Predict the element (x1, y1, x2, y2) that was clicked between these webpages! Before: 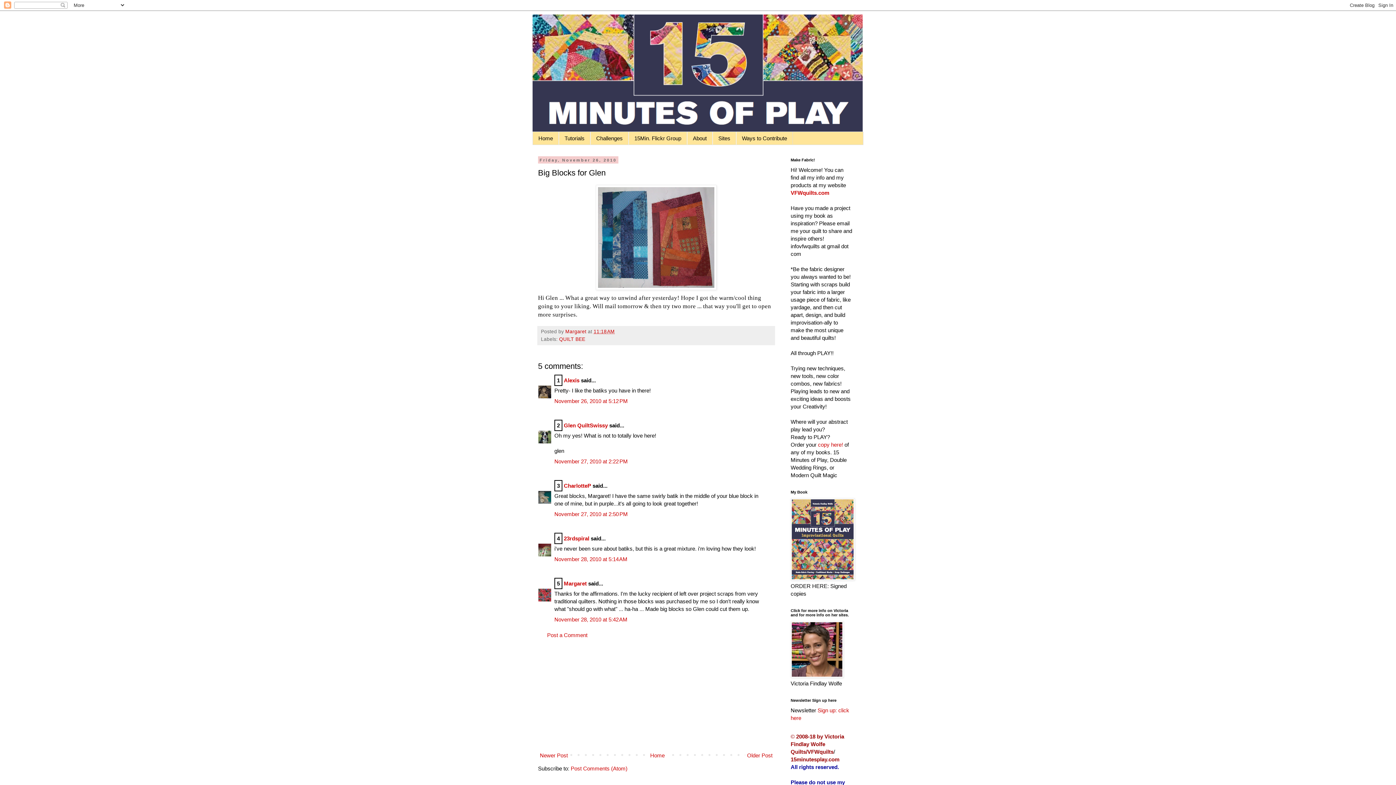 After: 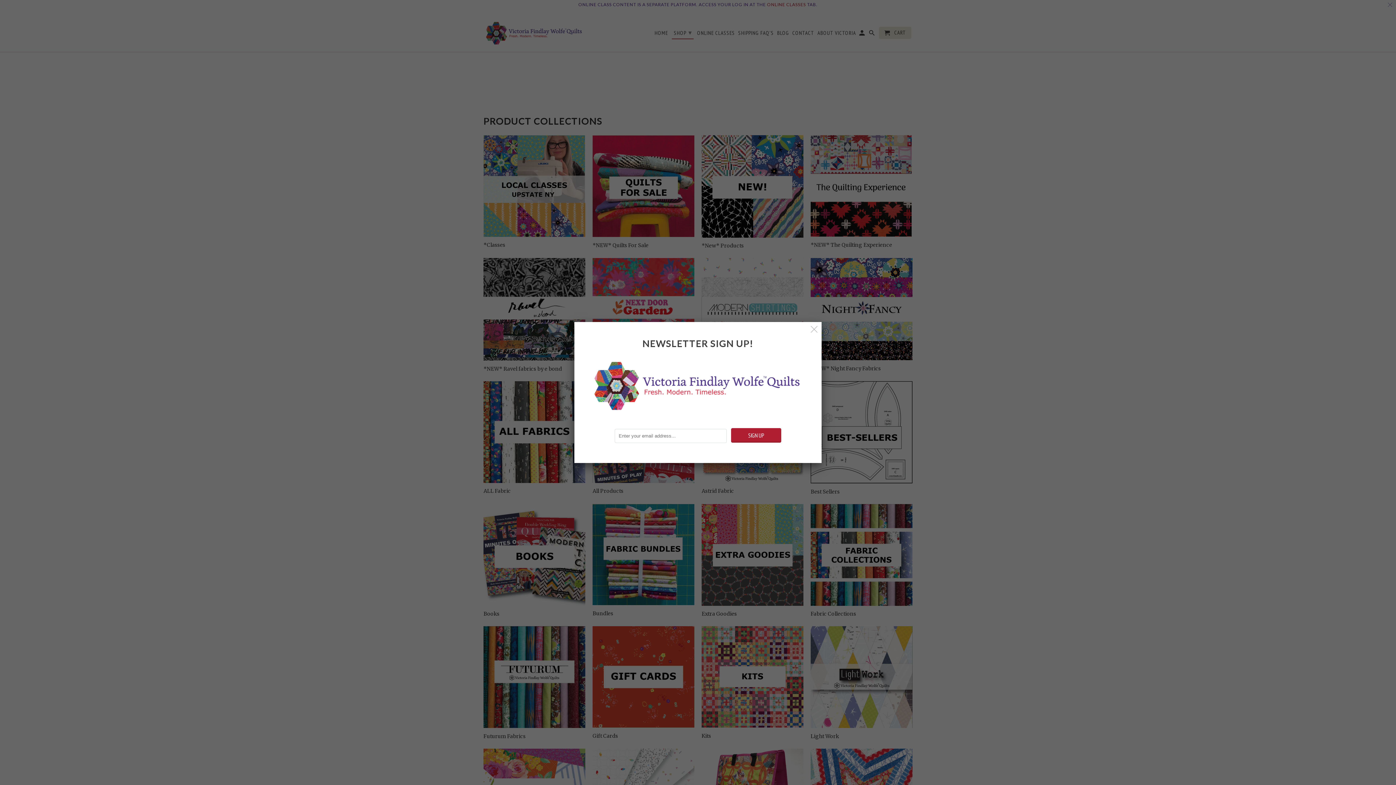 Action: bbox: (818, 441, 843, 448) label: copy here!